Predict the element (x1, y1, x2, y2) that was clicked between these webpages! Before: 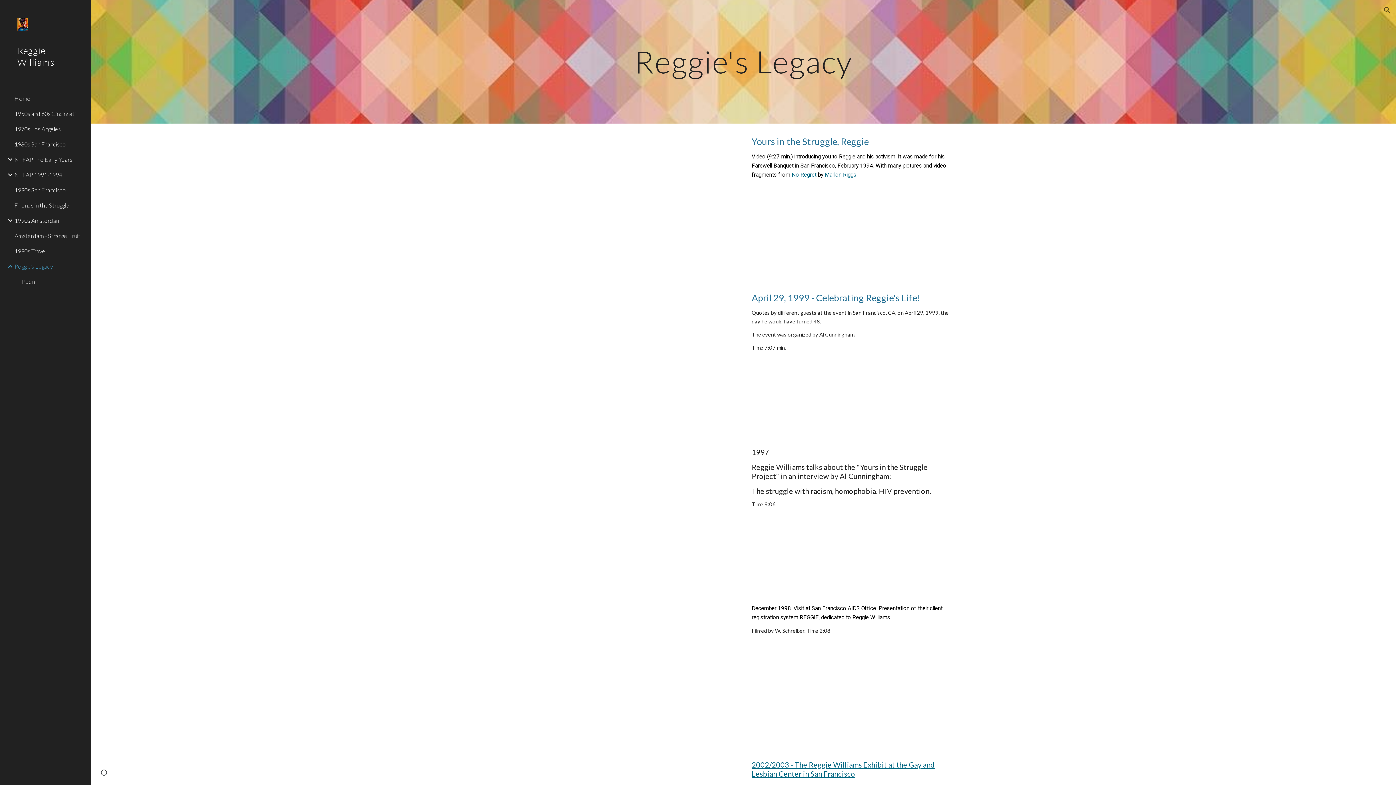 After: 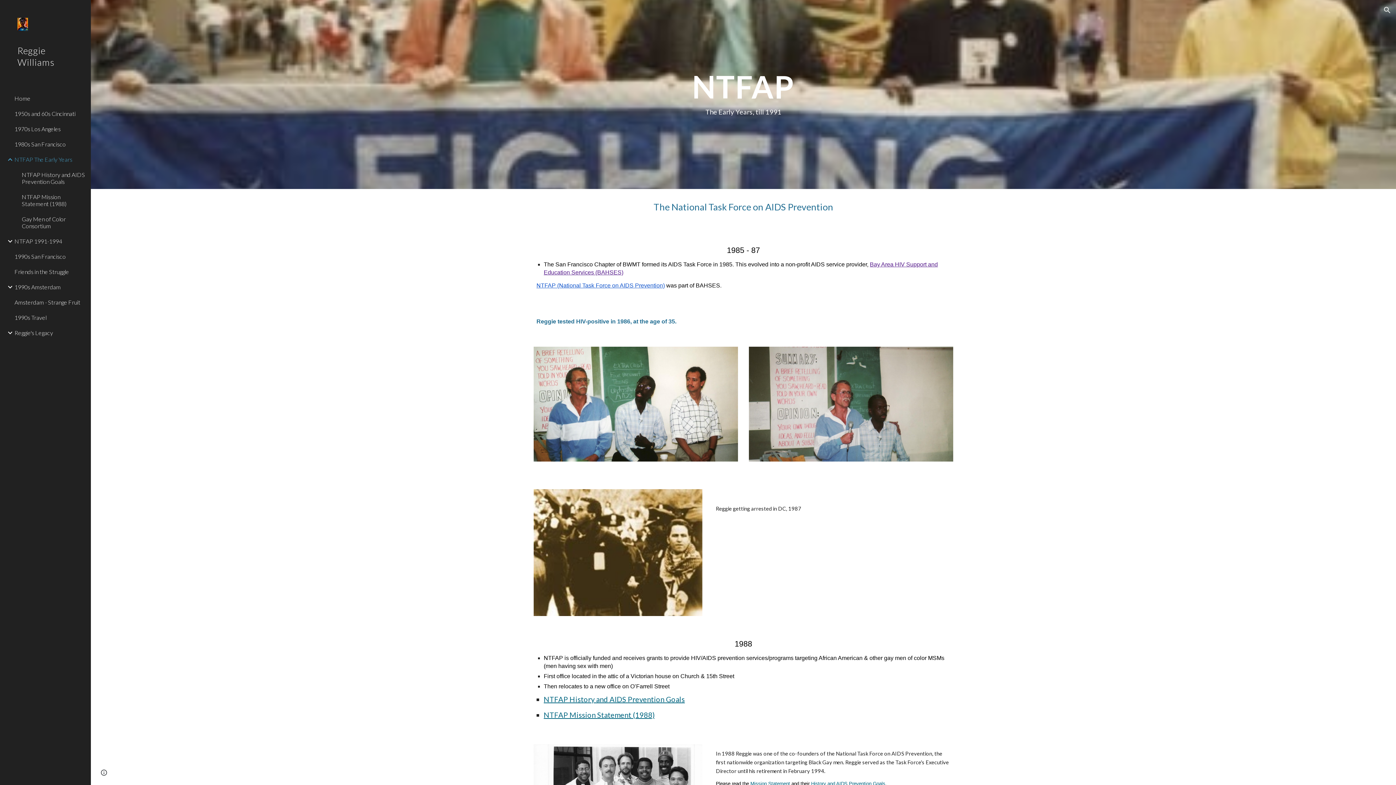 Action: label: NTFAP The Early Years bbox: (13, 151, 86, 167)